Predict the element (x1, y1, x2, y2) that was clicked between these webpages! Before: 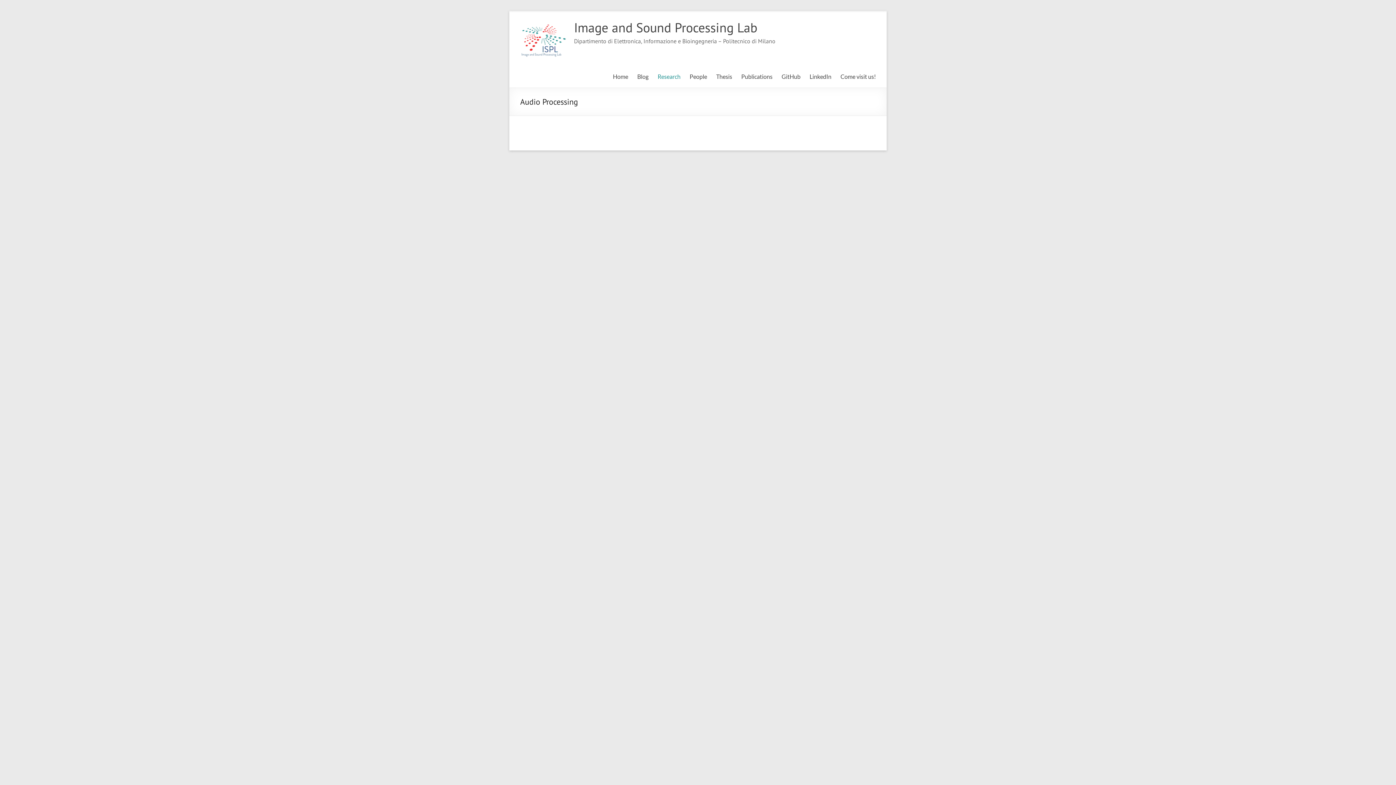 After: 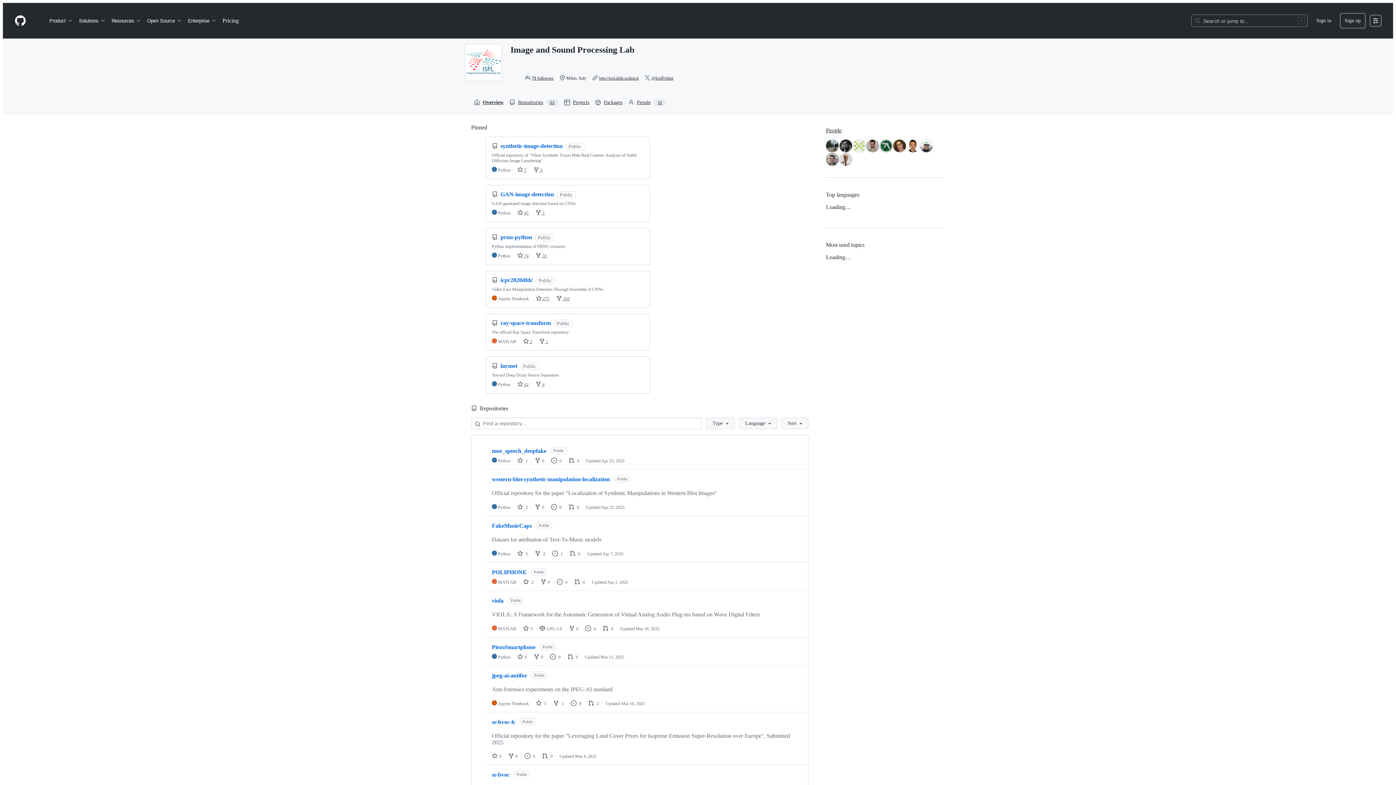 Action: bbox: (781, 71, 800, 82) label: GitHub